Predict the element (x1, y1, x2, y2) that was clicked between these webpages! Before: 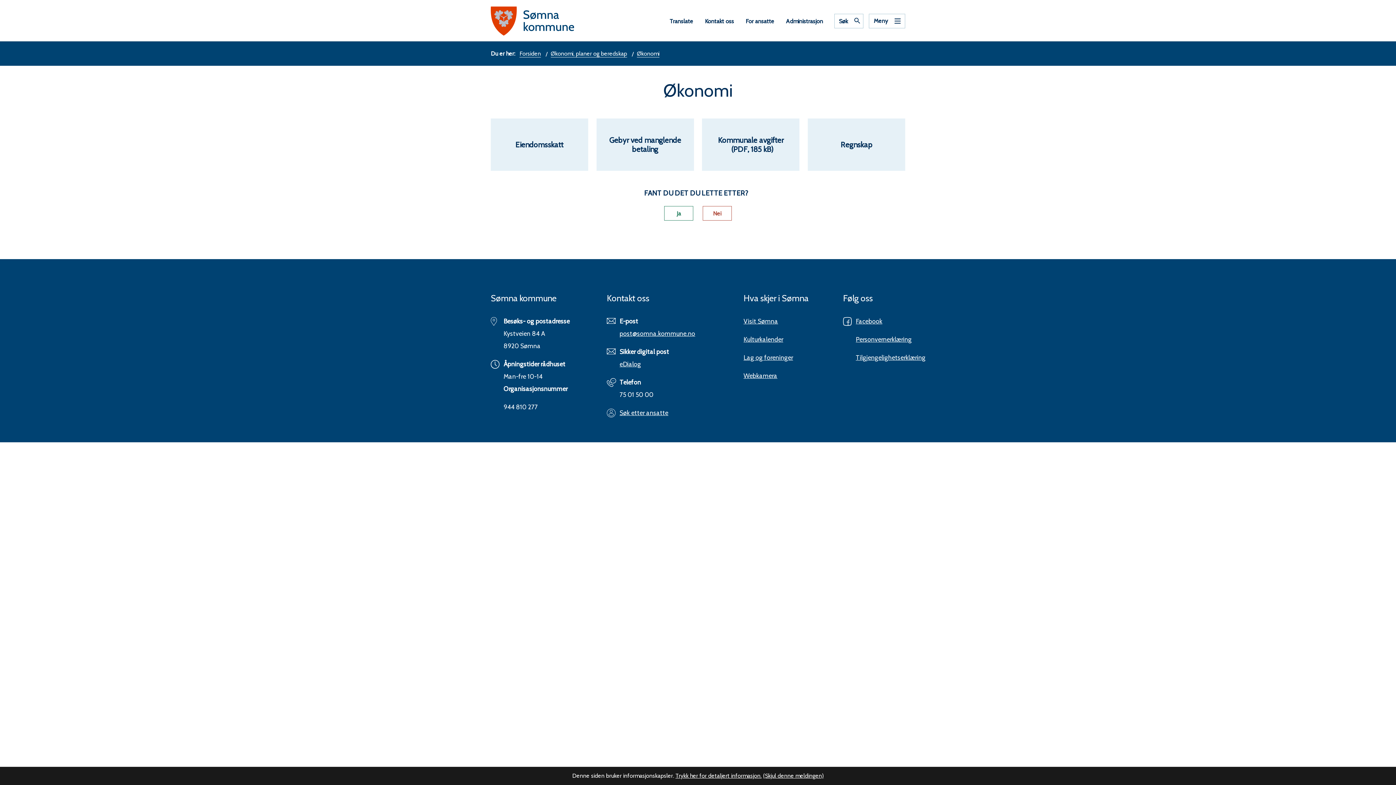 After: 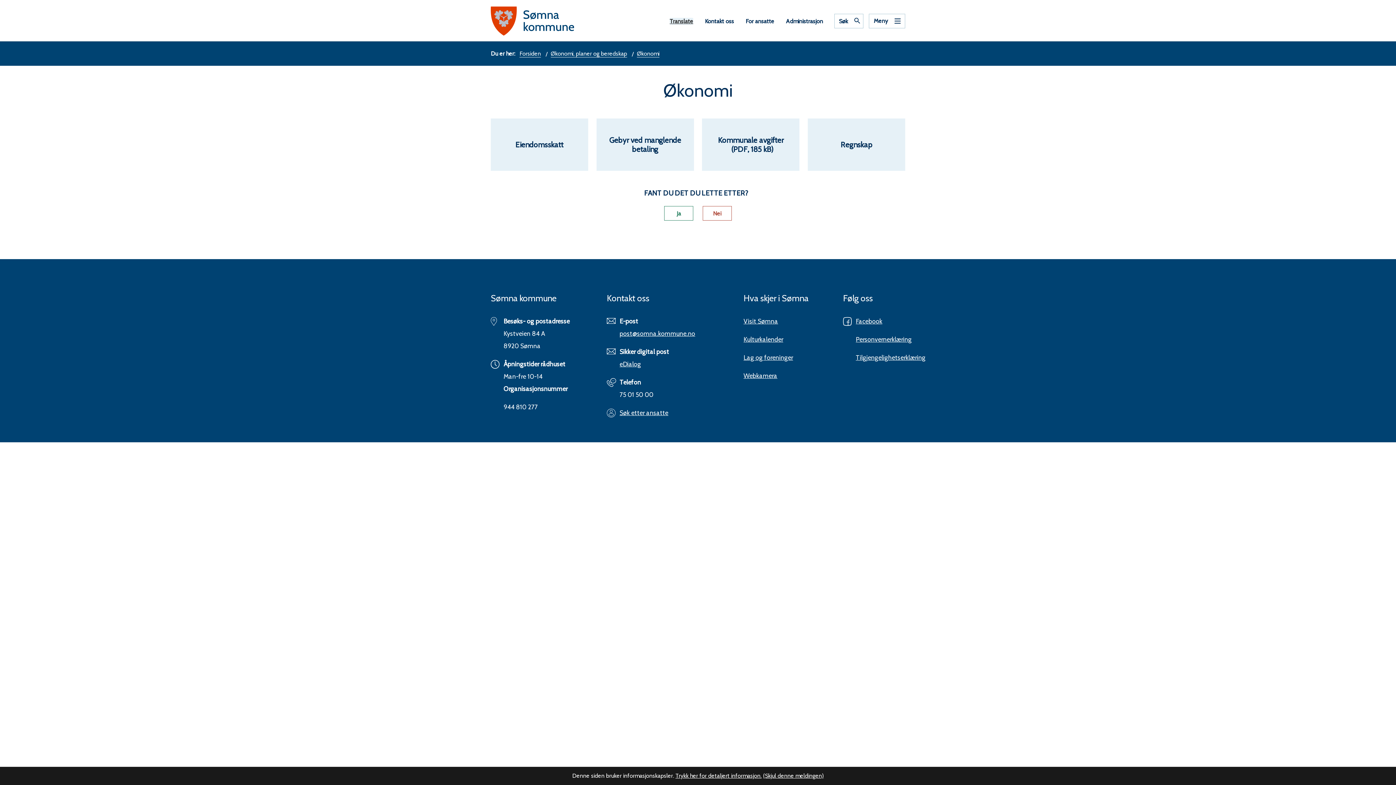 Action: label: Translate bbox: (669, 17, 693, 24)